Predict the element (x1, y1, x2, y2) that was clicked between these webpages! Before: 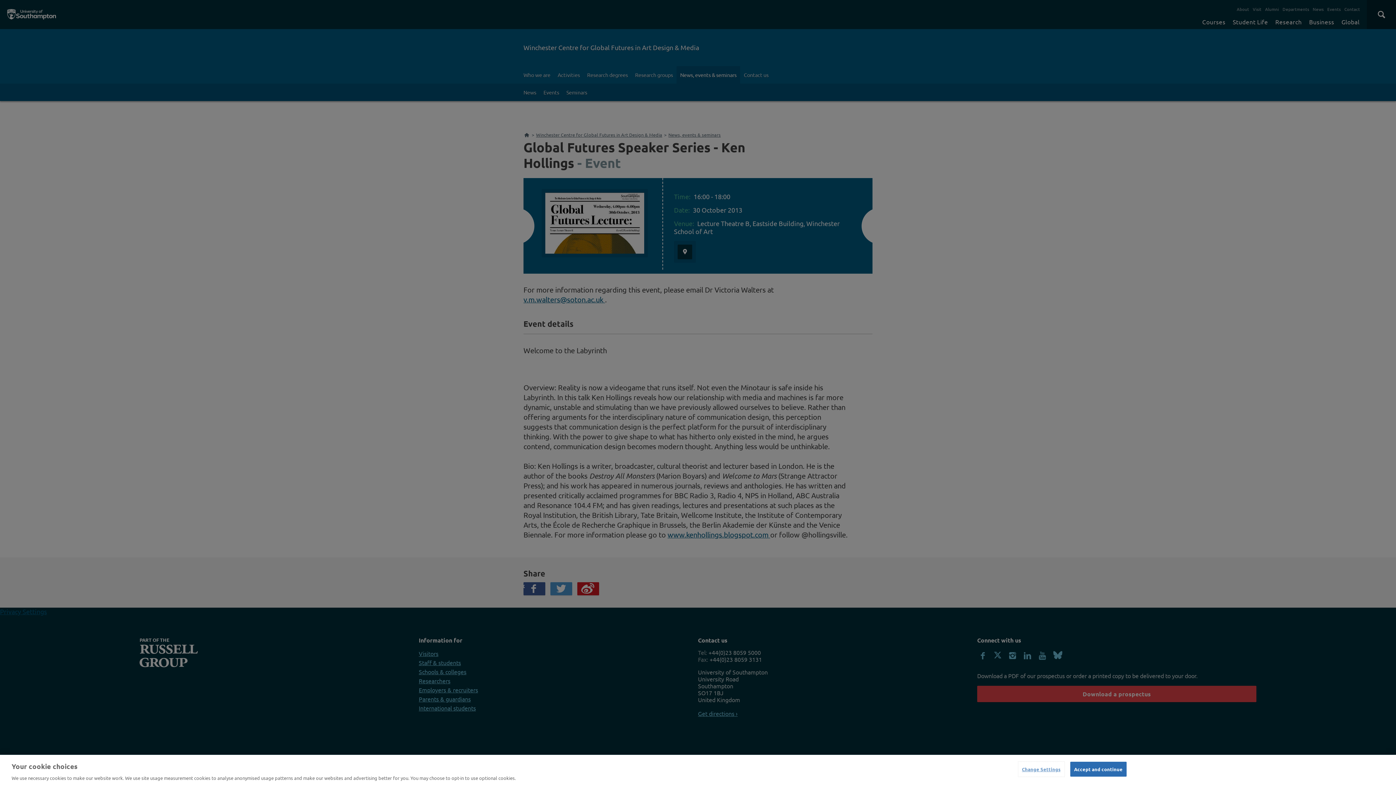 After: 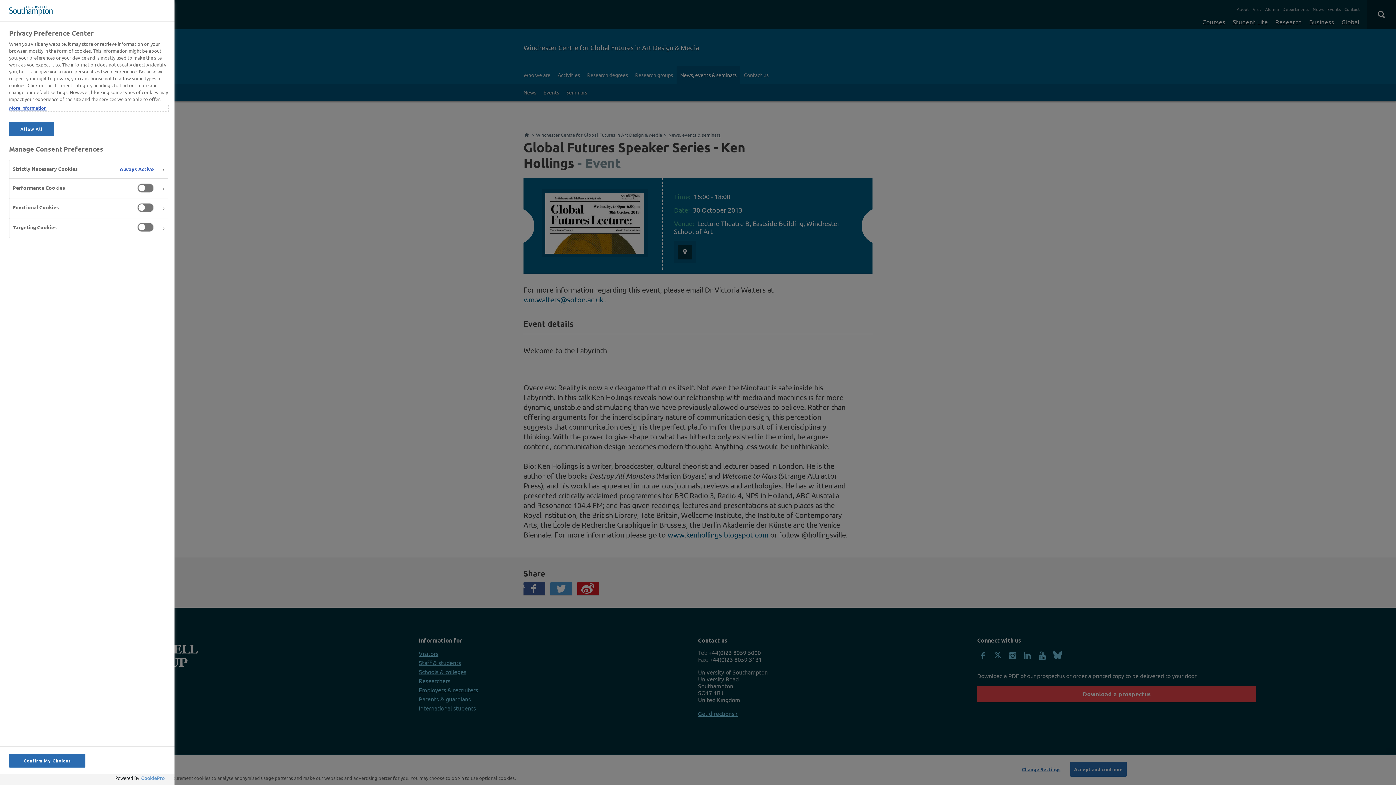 Action: bbox: (1018, 762, 1064, 776) label: Change Settings